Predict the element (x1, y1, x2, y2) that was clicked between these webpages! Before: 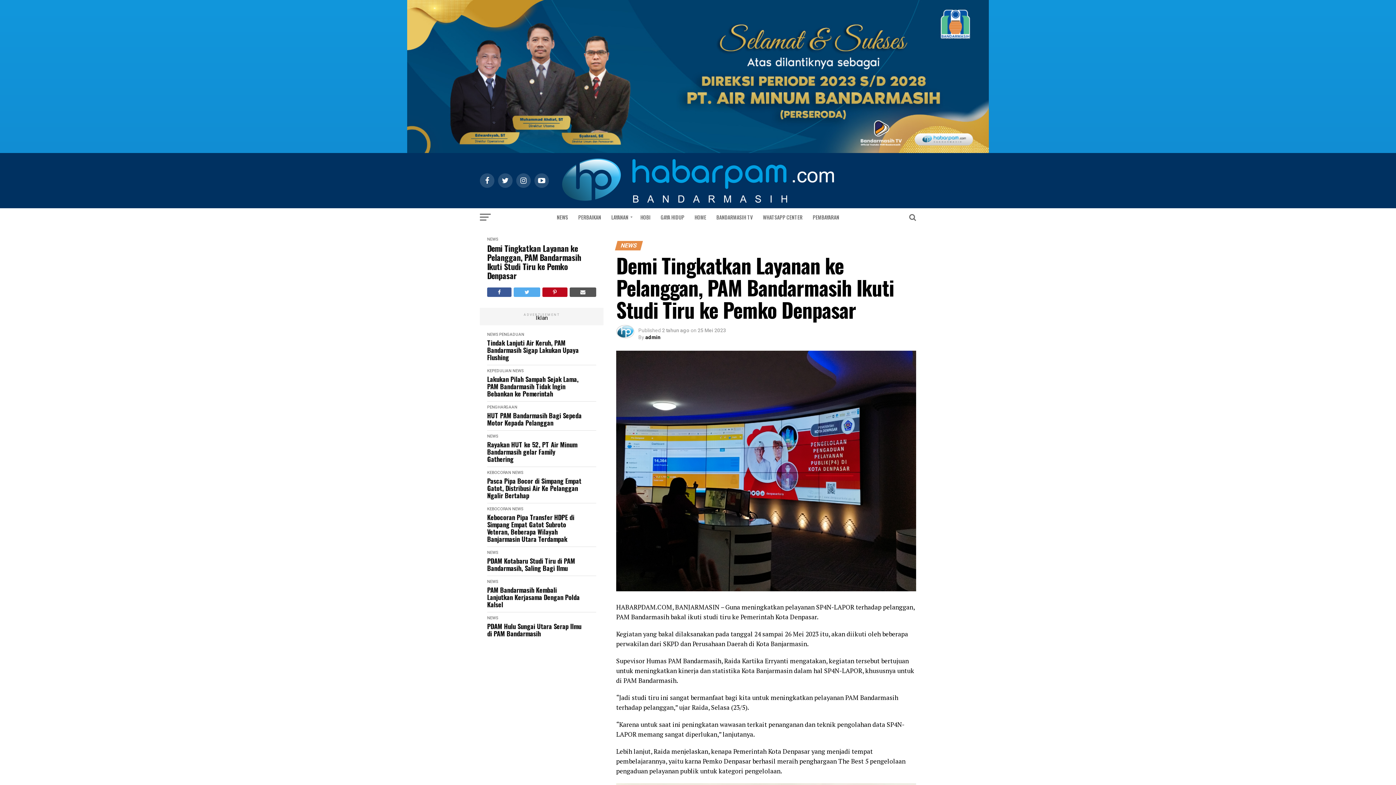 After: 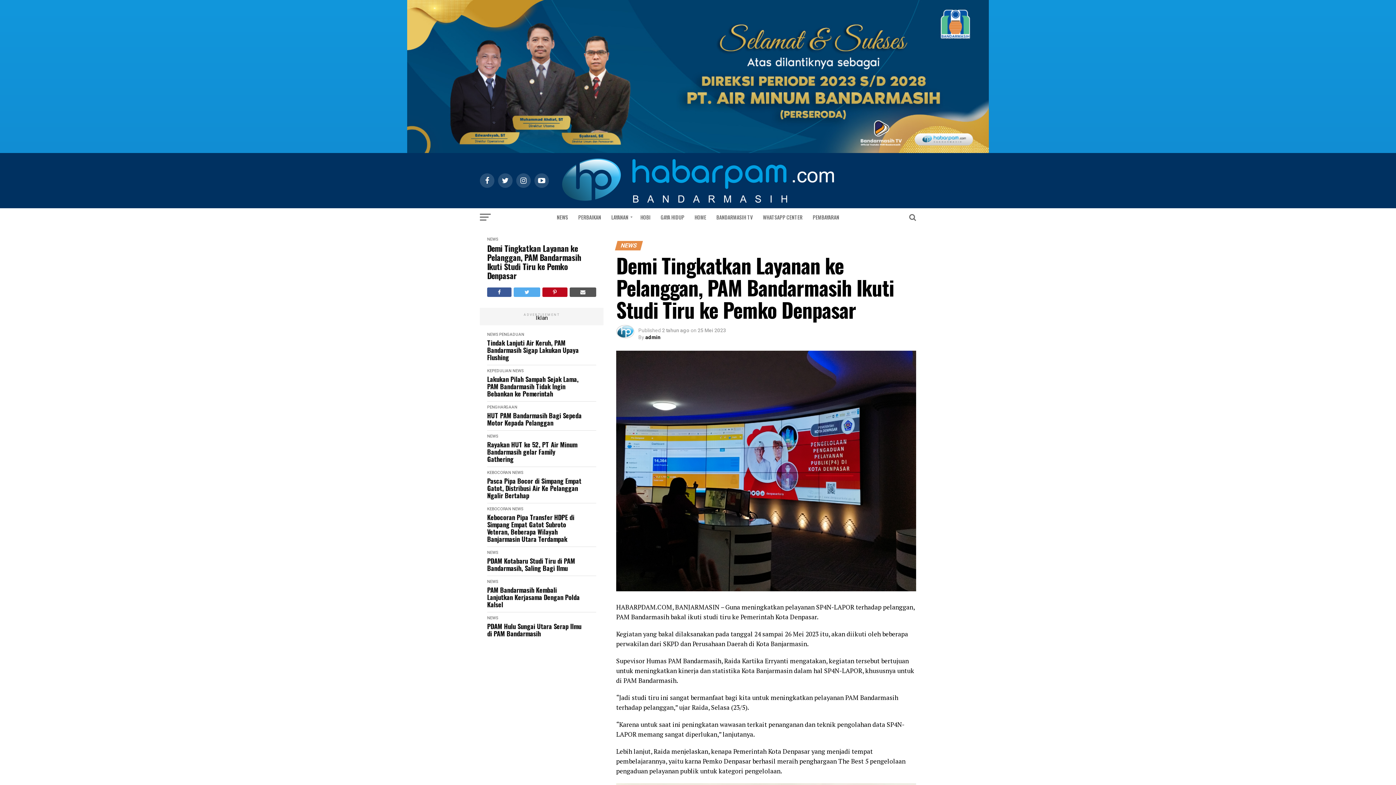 Action: bbox: (513, 287, 540, 297)